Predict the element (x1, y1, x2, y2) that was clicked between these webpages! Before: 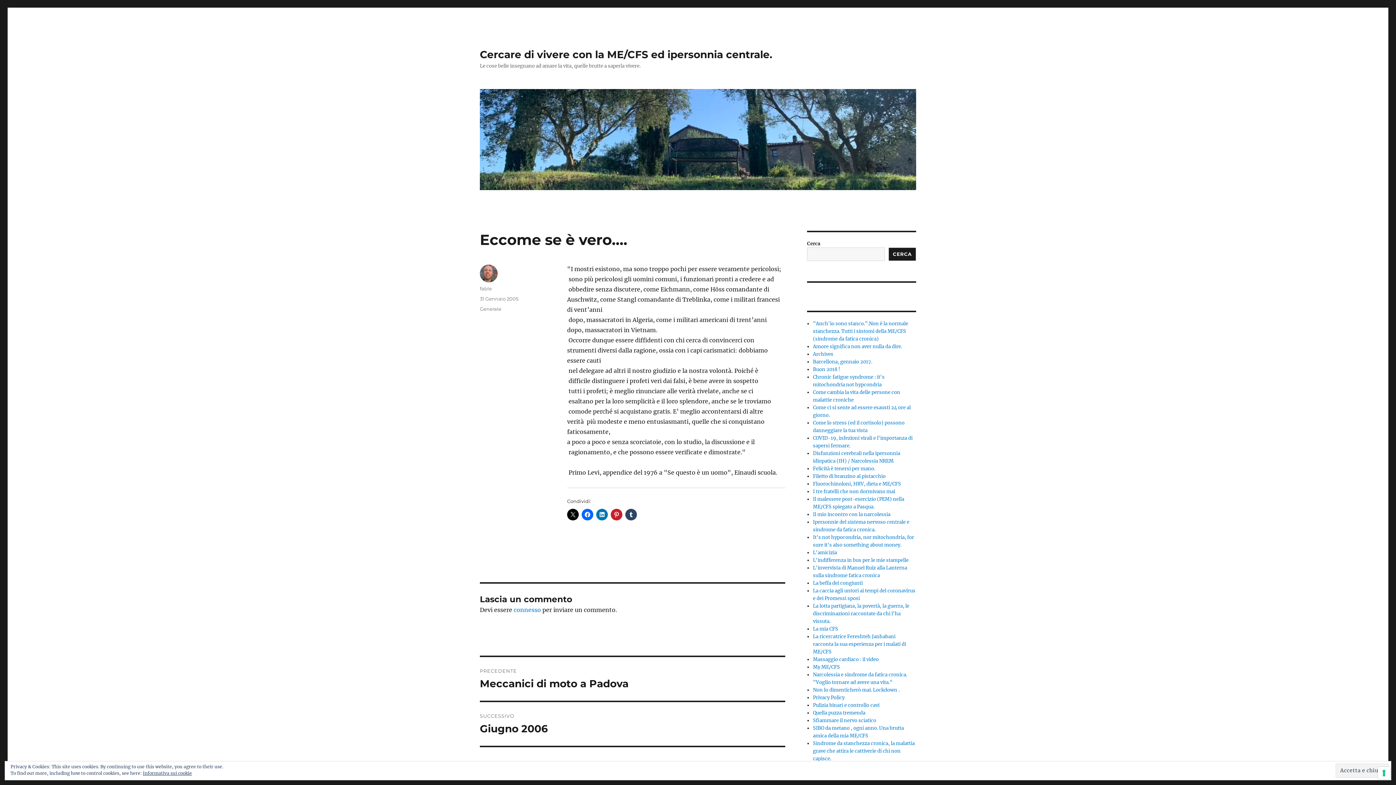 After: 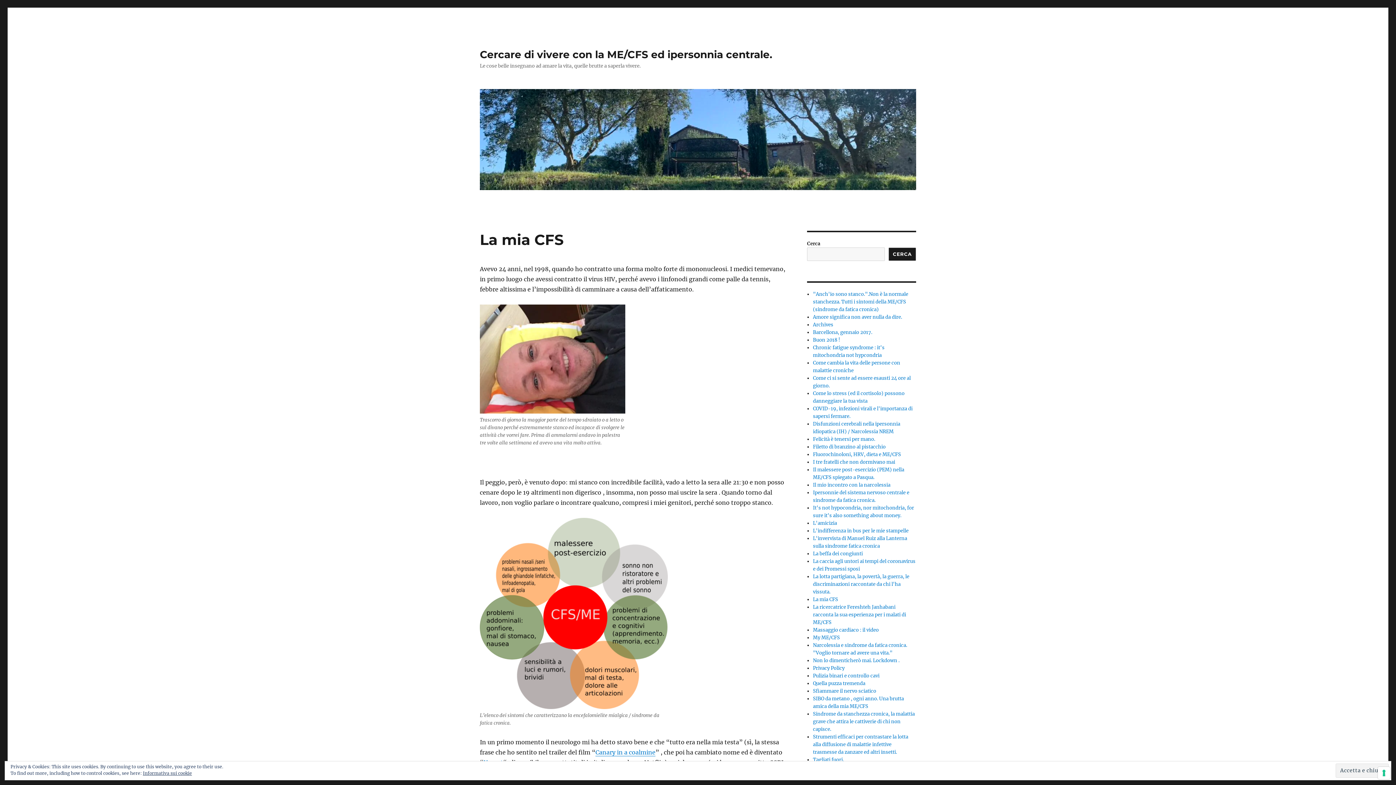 Action: label: La mia CFS bbox: (813, 626, 838, 632)